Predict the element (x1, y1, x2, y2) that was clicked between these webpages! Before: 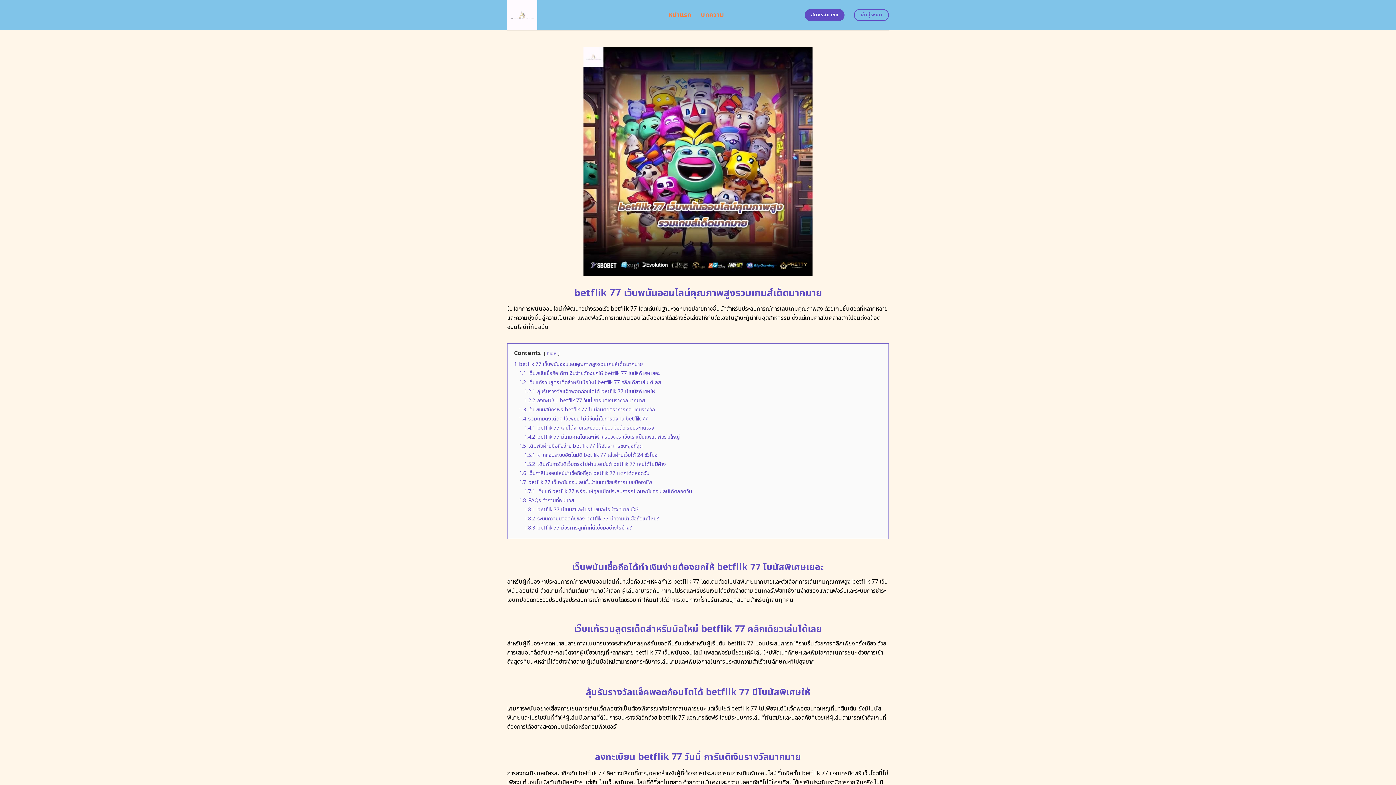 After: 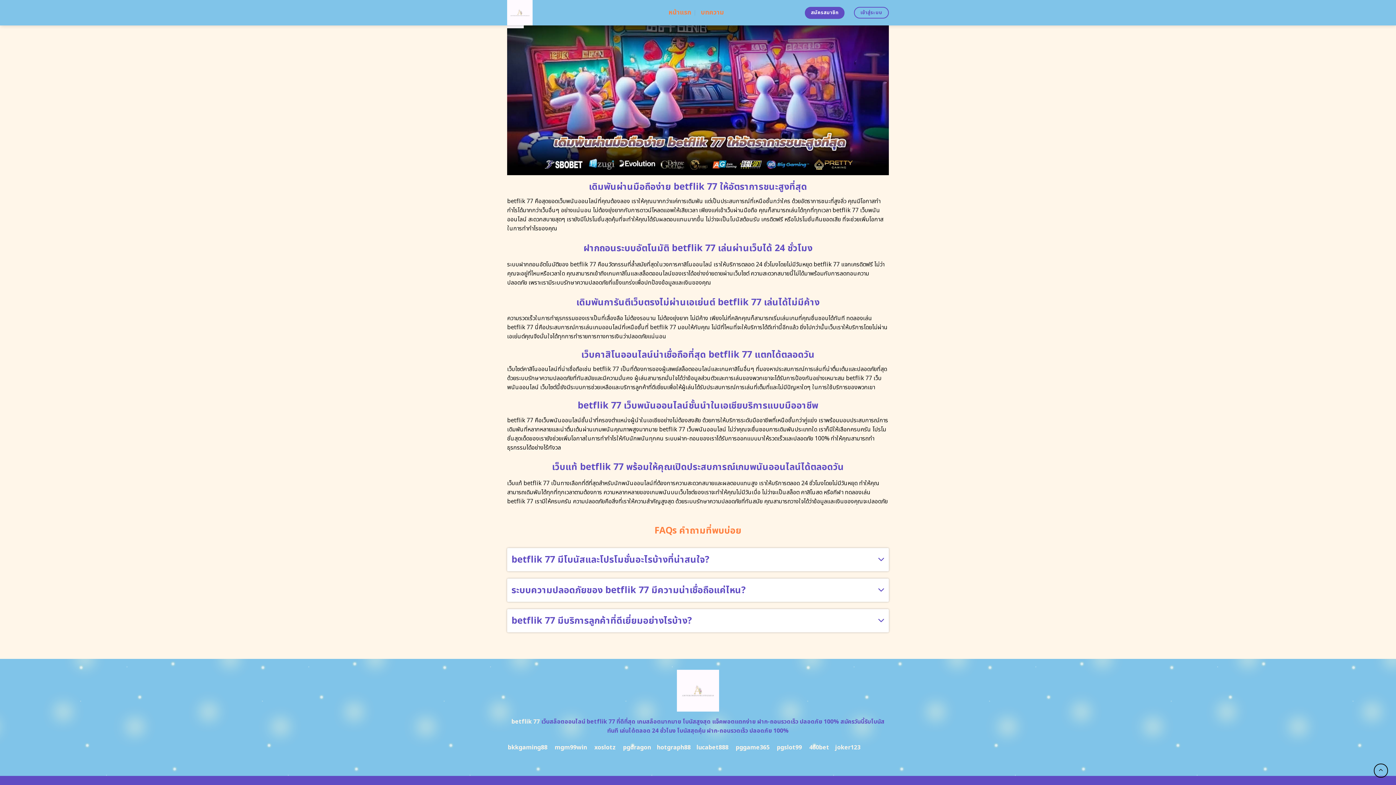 Action: label: 1.8.1 betflik 77 มีโบนัสและโปรโมชั่นอะไรบ้างที่น่าสนใจ? bbox: (524, 506, 638, 513)